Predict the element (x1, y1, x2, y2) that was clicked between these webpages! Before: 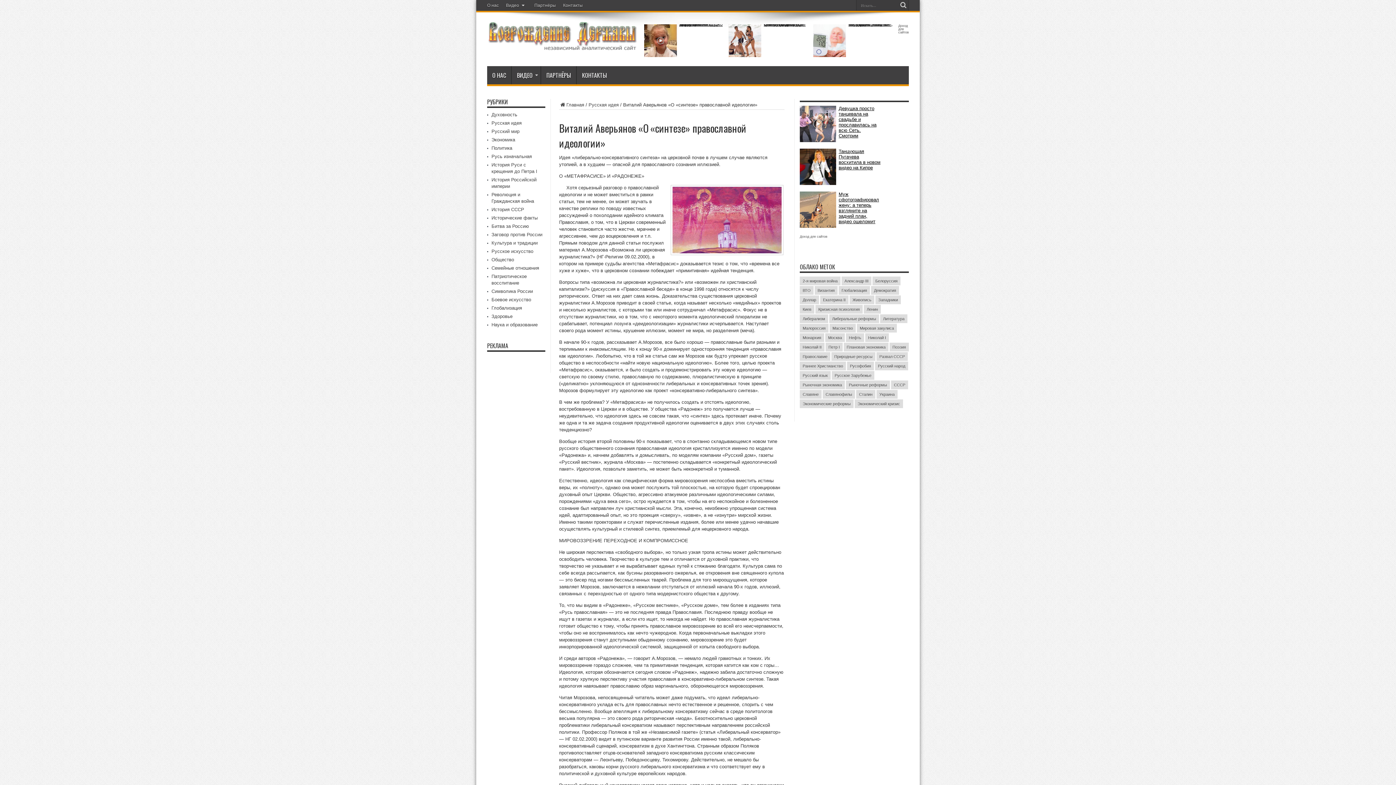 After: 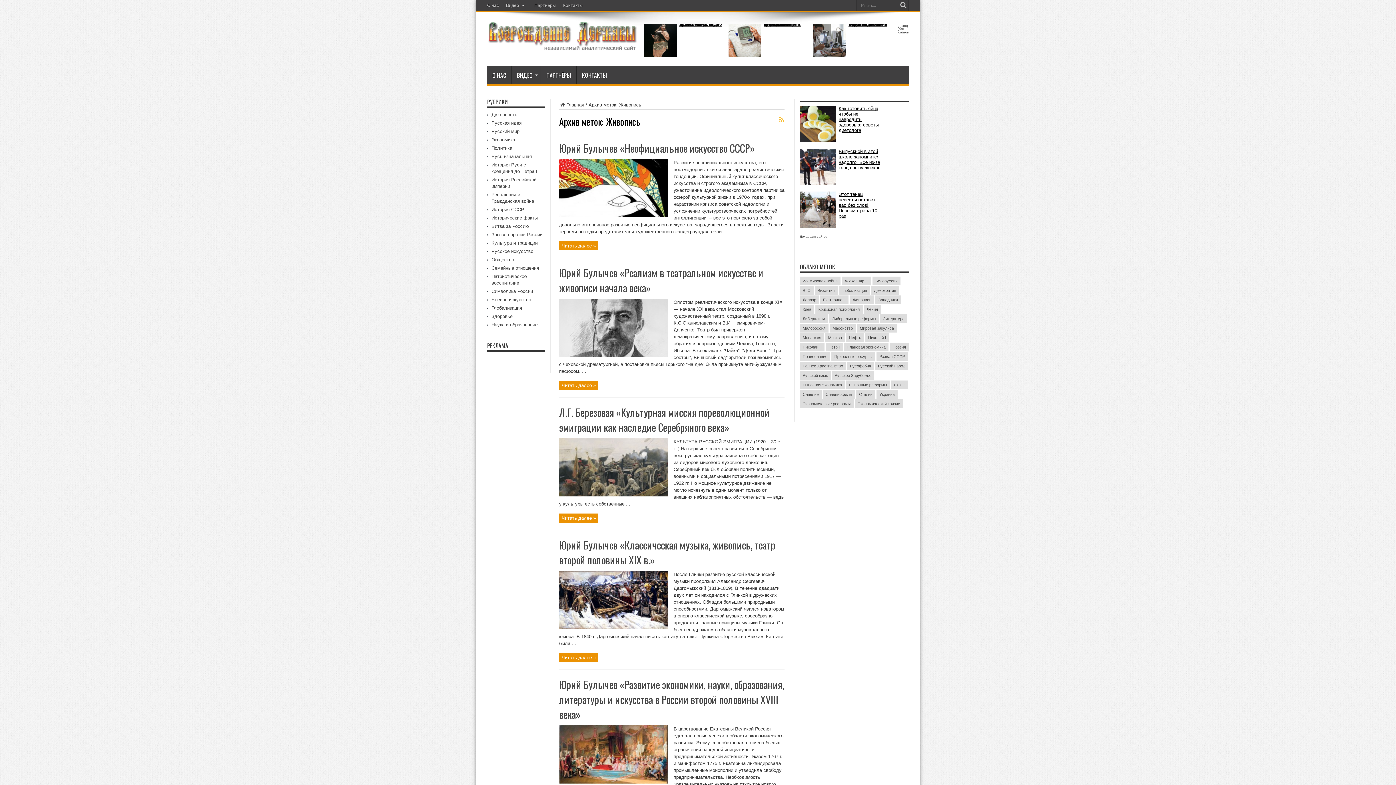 Action: bbox: (849, 295, 874, 304) label: Живопись (5 элементов)